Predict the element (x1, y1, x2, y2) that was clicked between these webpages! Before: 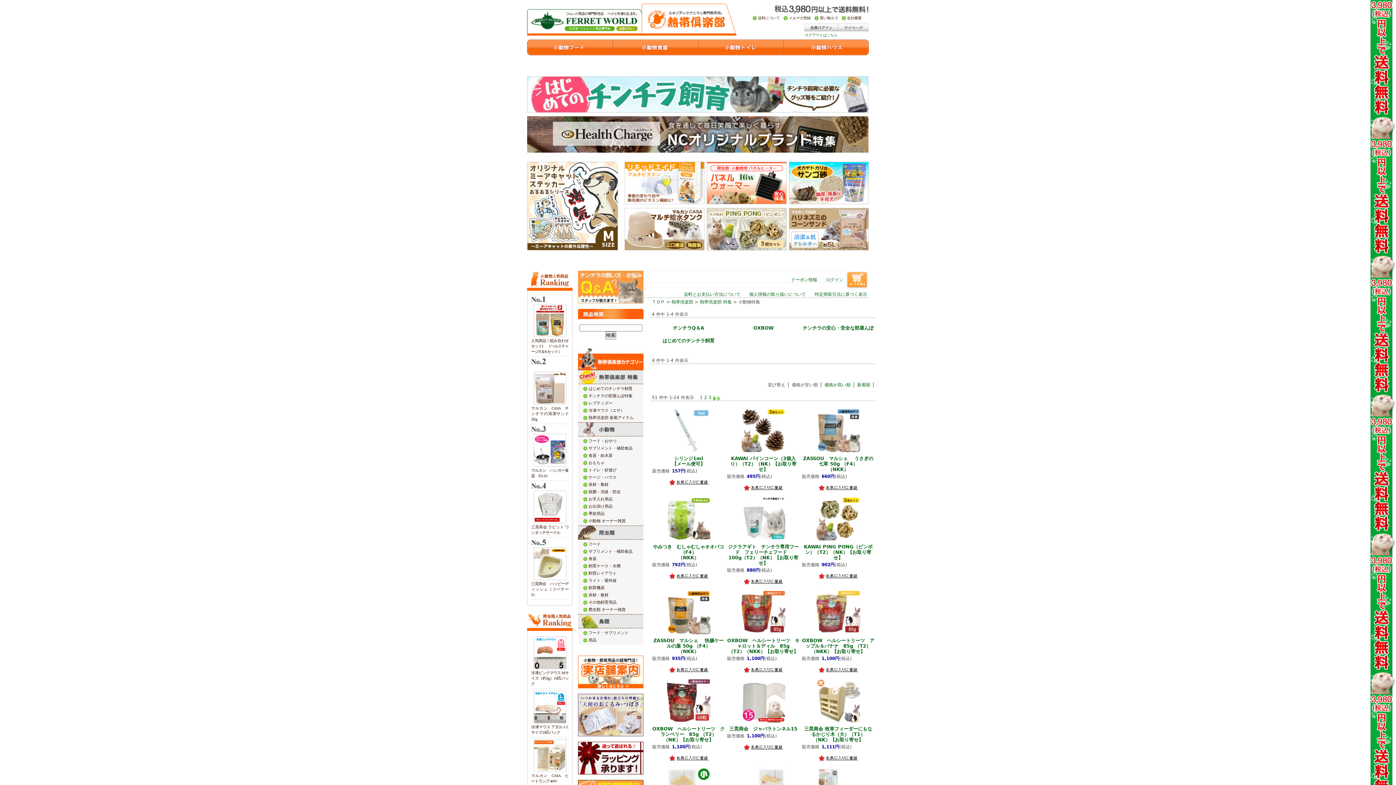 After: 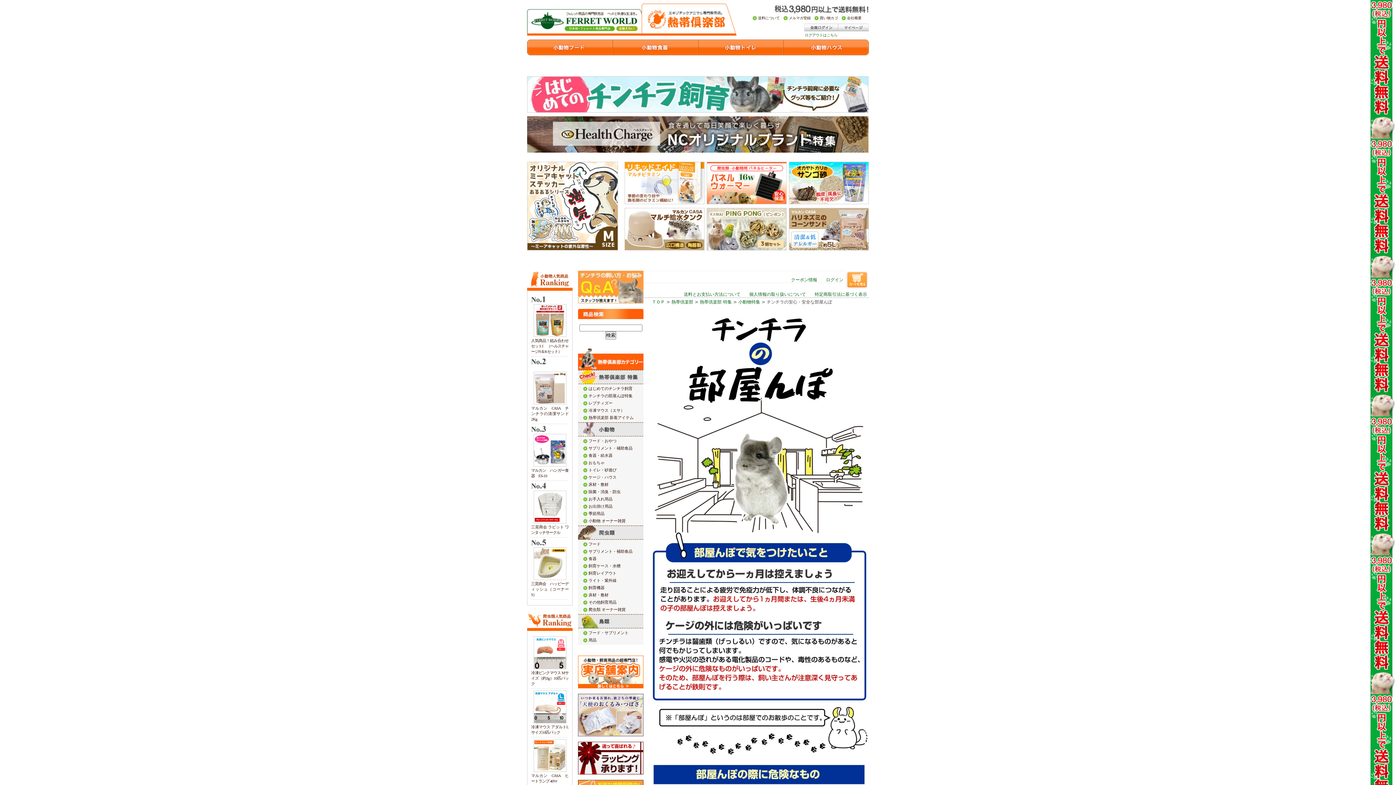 Action: bbox: (802, 325, 873, 330) label: チンチラの安心・安全な部屋んぽ